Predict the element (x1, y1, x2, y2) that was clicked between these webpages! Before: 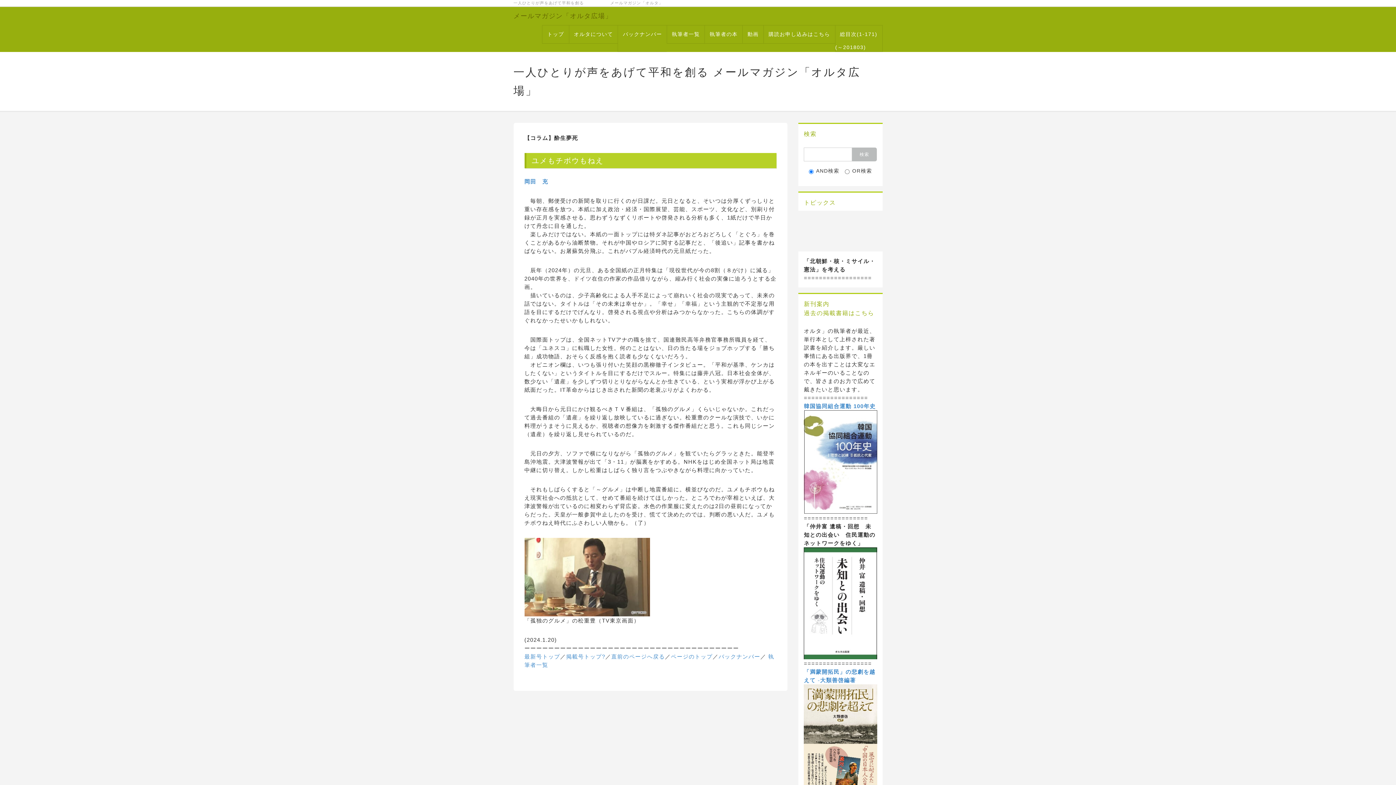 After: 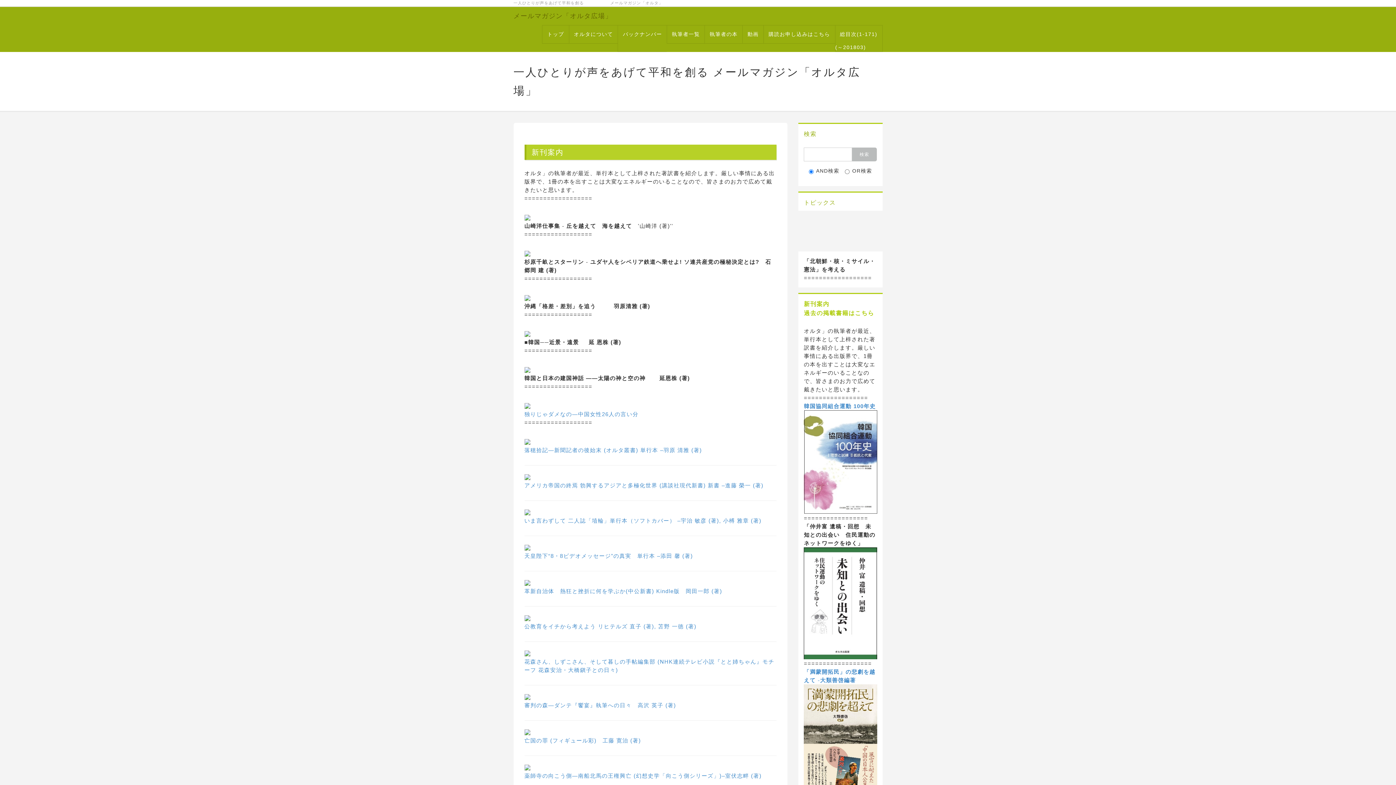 Action: label: 過去の掲載書籍はこちら bbox: (804, 308, 877, 317)